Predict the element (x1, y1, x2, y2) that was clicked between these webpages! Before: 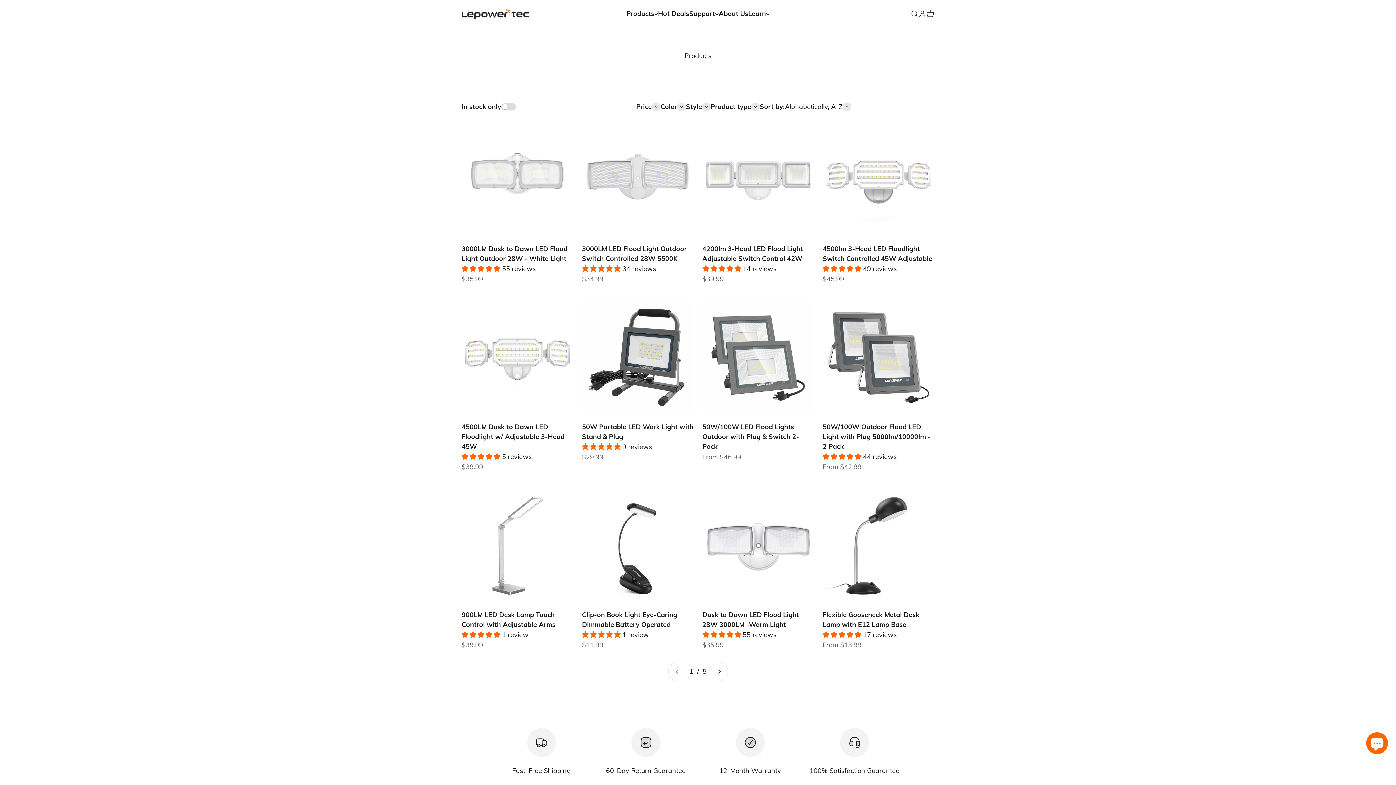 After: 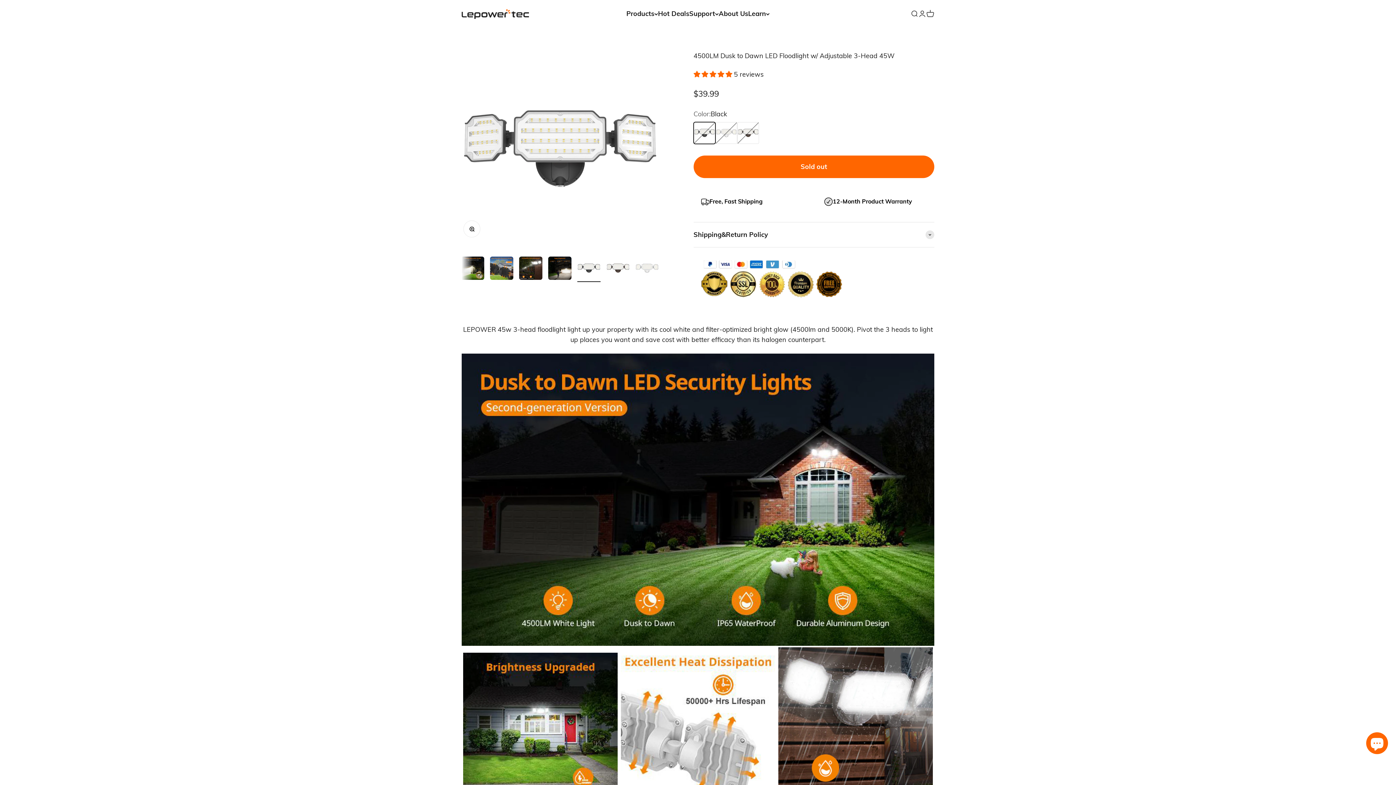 Action: bbox: (461, 301, 573, 413)